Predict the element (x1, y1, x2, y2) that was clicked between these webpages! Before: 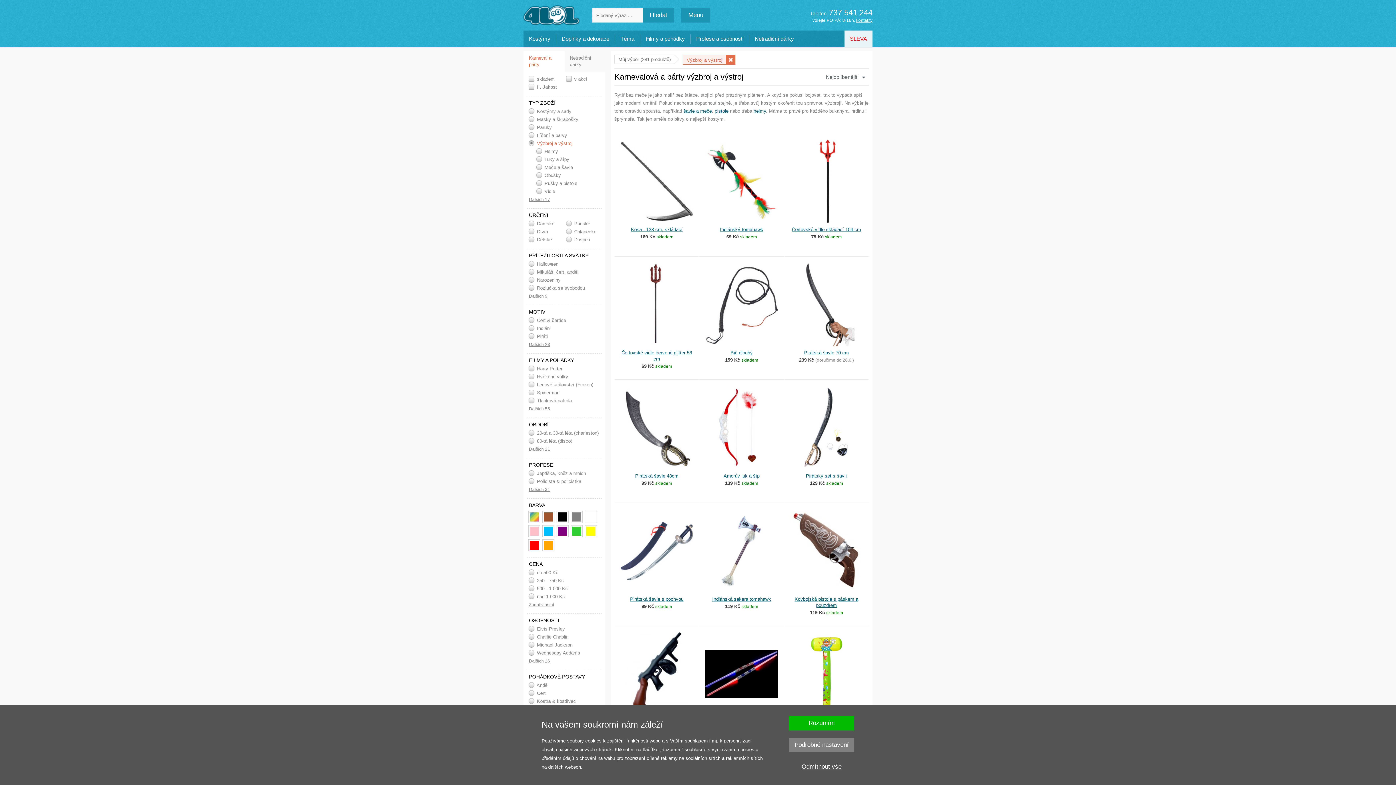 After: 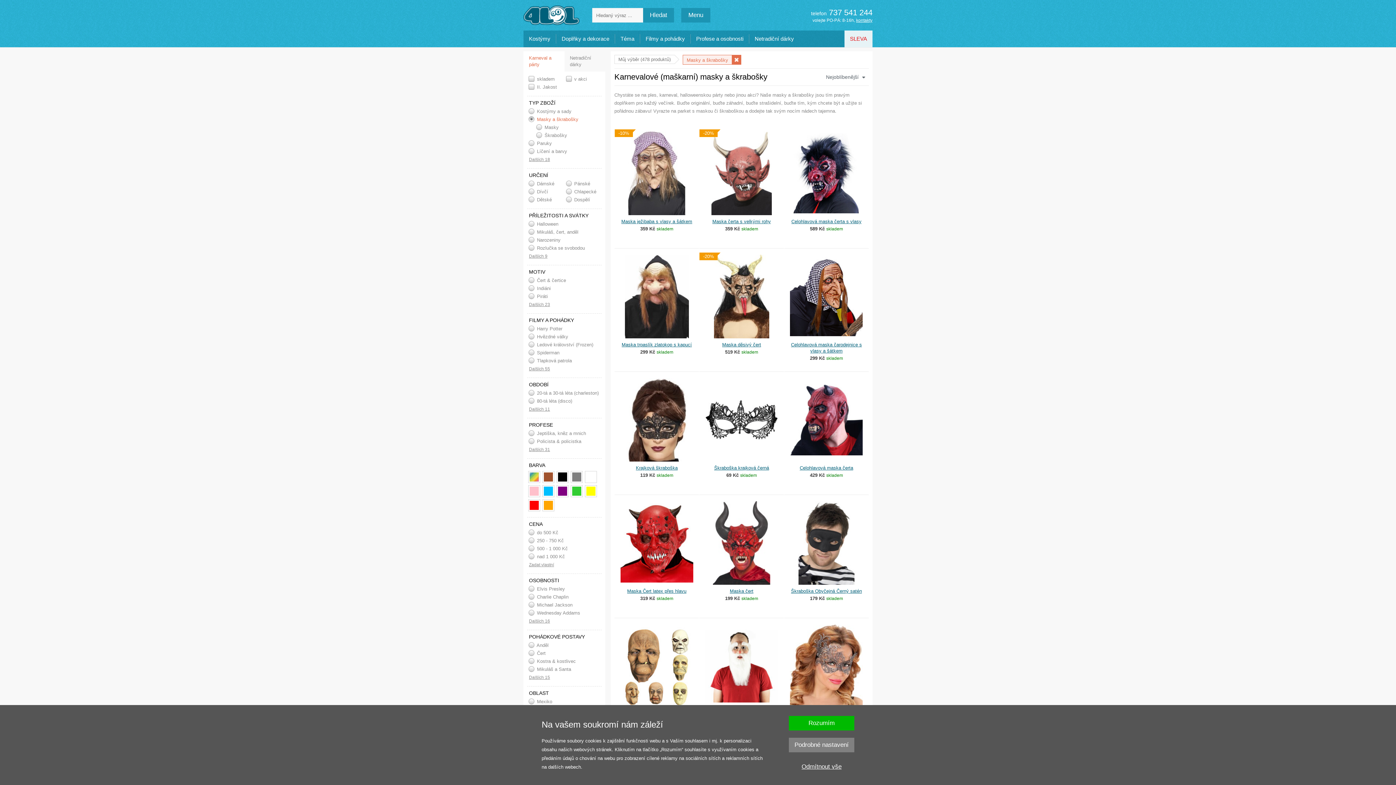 Action: label:  Masky a škrabošky bbox: (527, 115, 601, 123)